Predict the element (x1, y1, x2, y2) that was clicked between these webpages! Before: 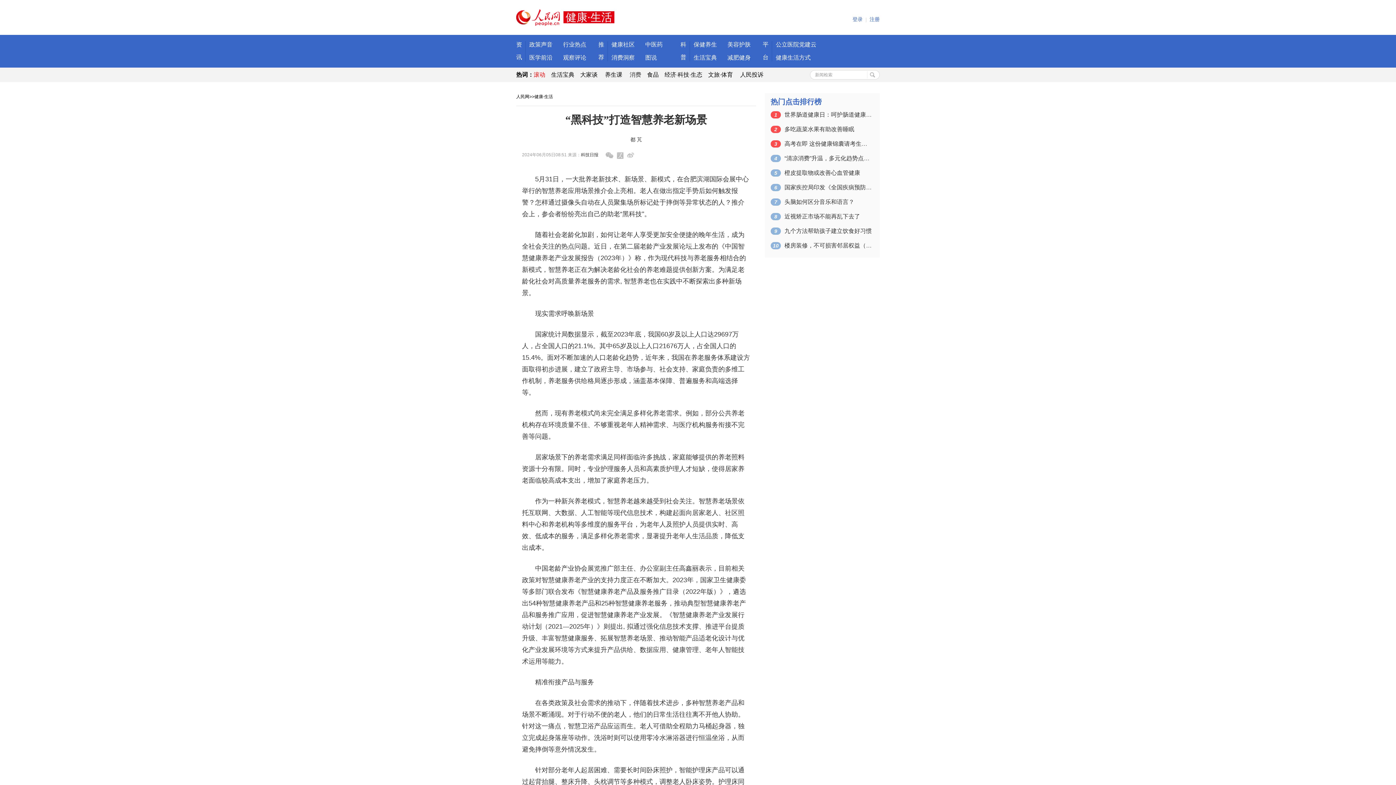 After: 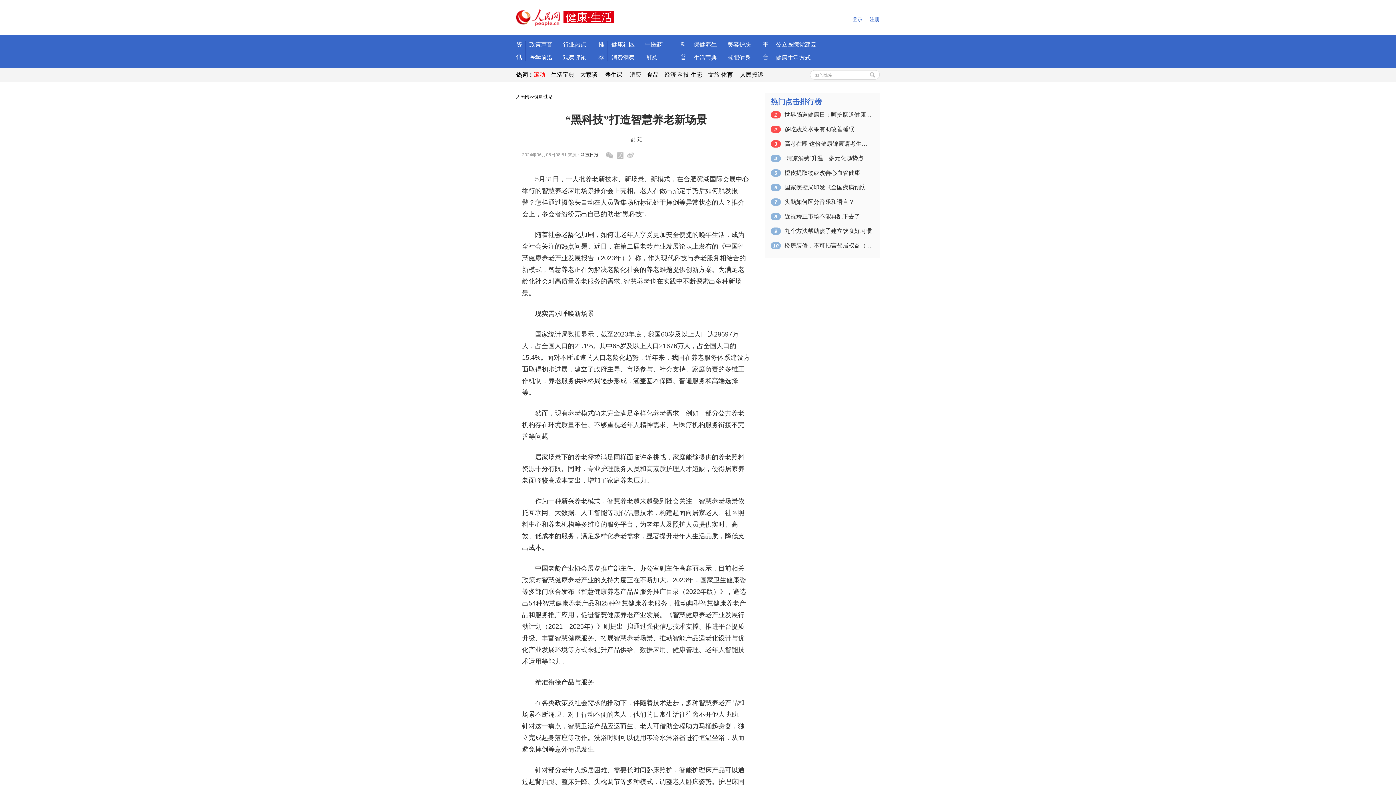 Action: bbox: (605, 71, 622, 77) label: 养生课